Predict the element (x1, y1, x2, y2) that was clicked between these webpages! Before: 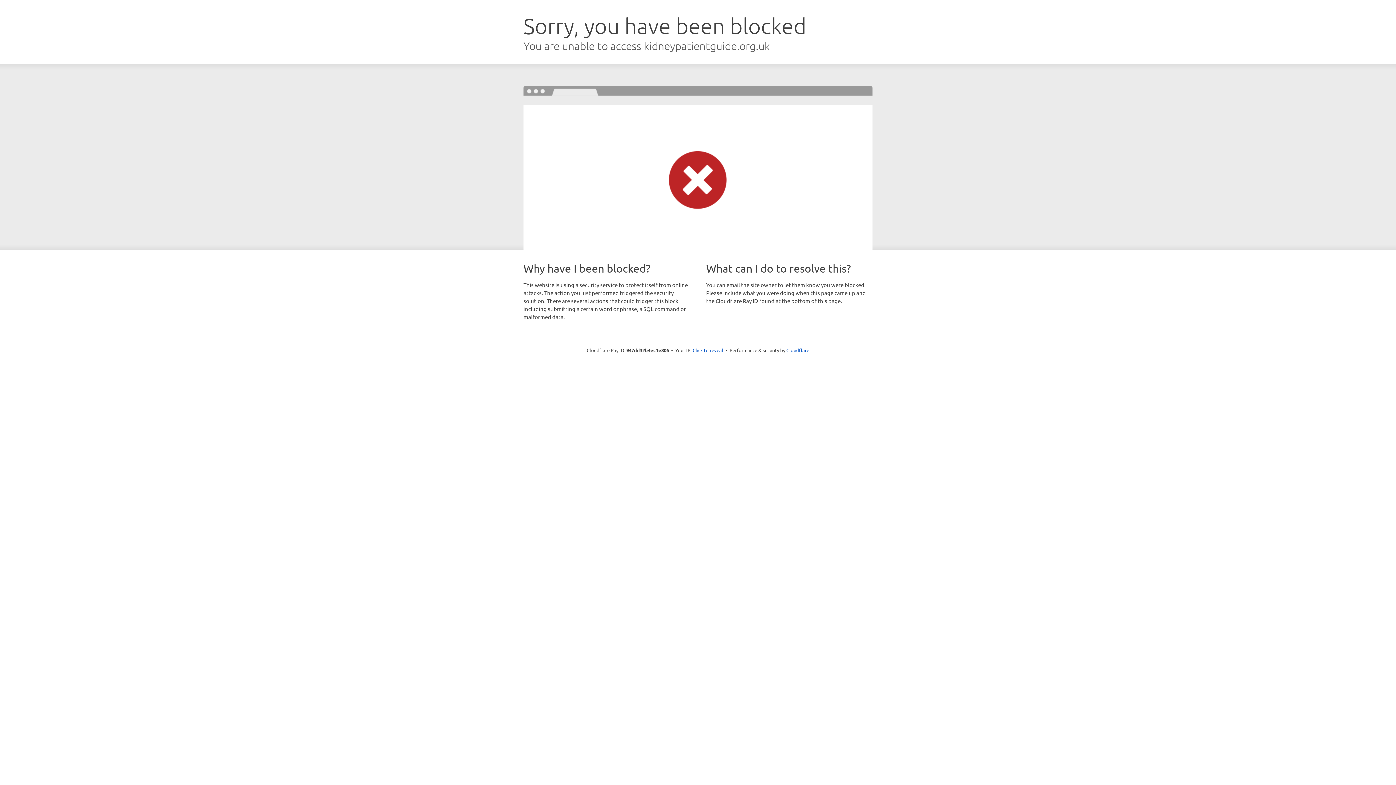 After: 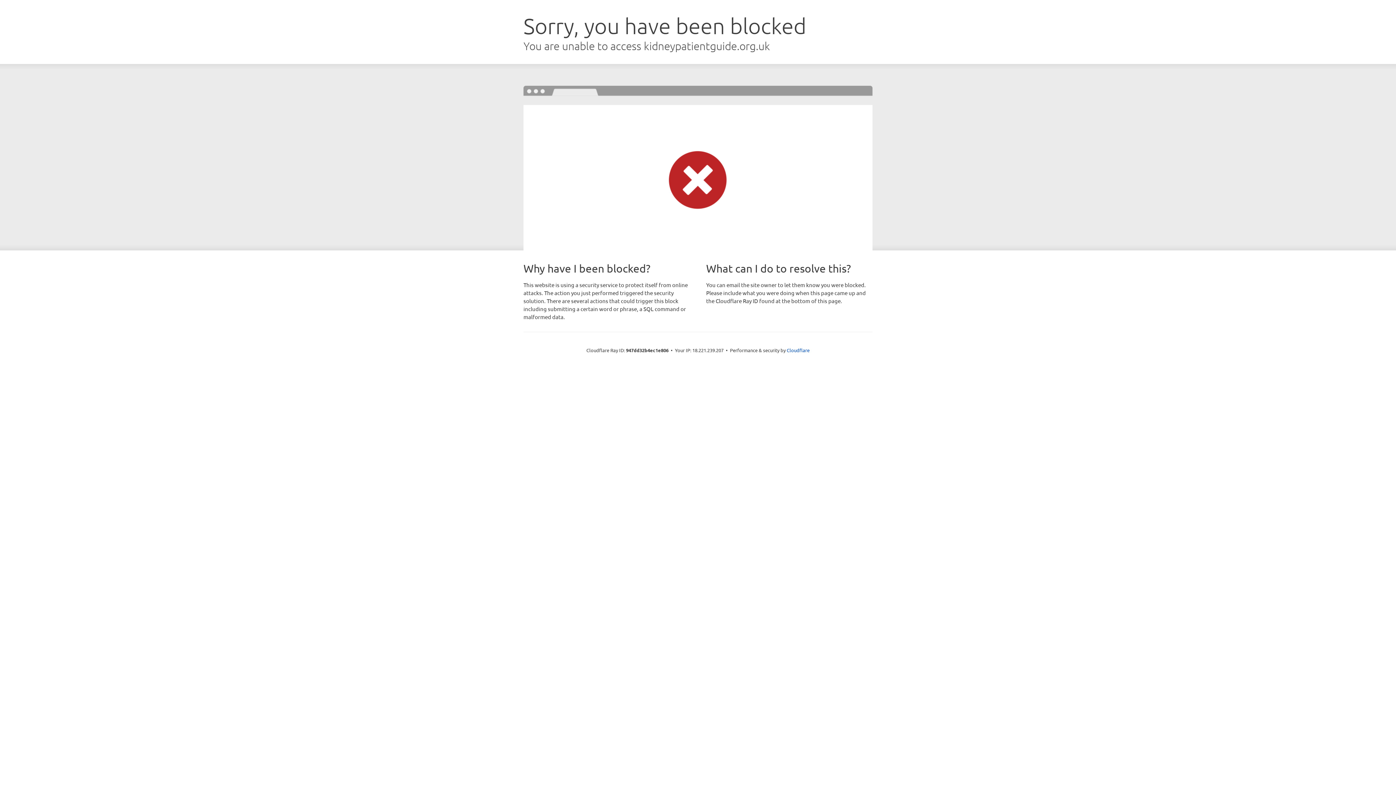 Action: bbox: (692, 346, 723, 353) label: Click to reveal